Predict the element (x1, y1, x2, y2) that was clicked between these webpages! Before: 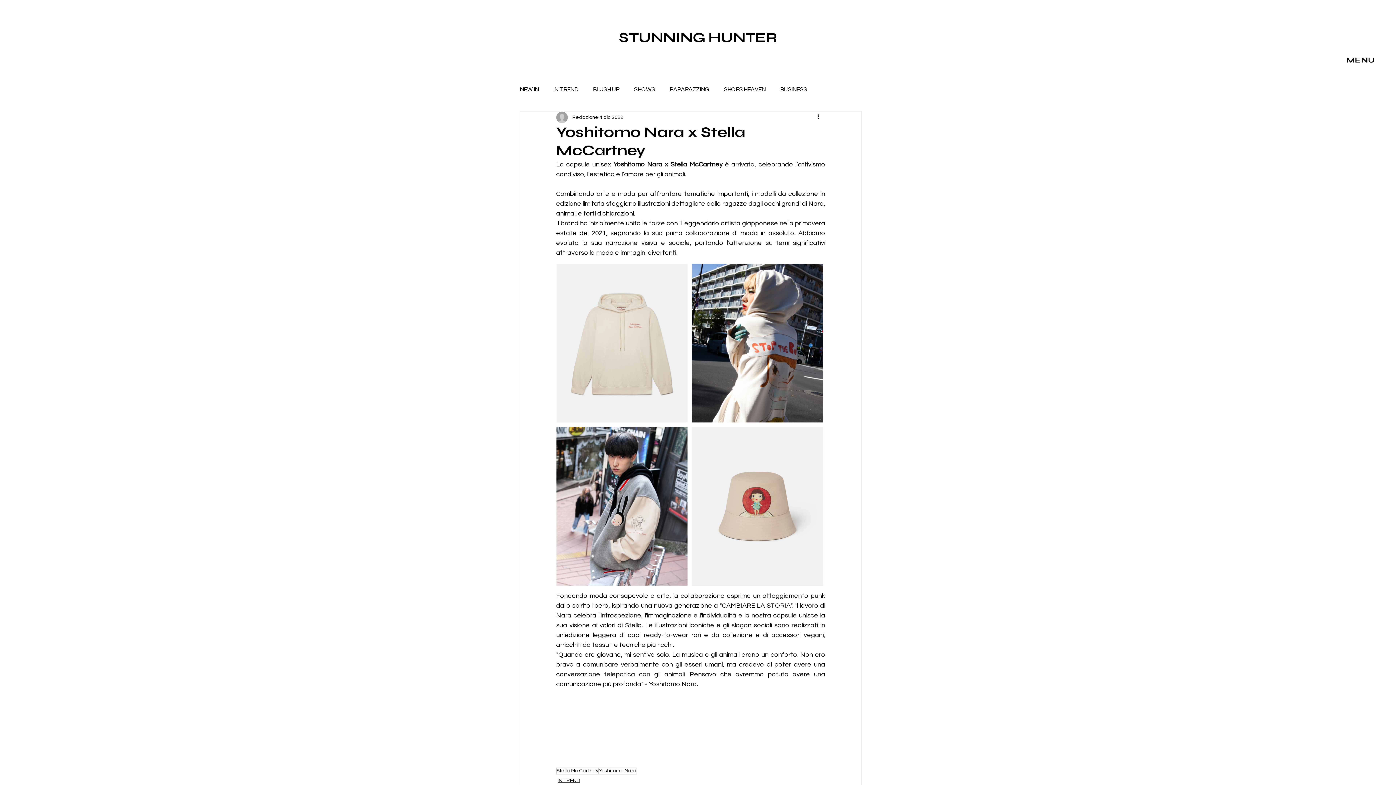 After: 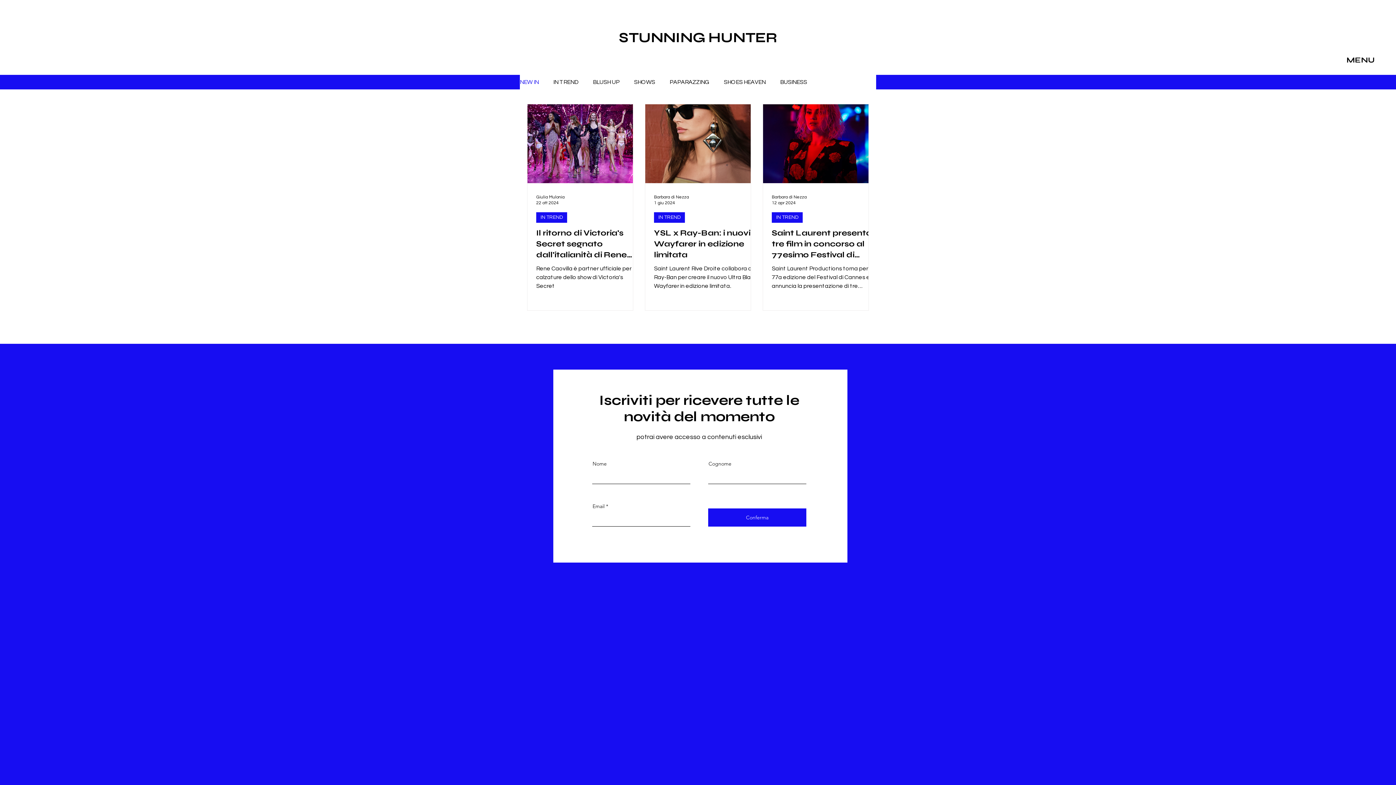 Action: label: NEW IN bbox: (520, 85, 538, 93)